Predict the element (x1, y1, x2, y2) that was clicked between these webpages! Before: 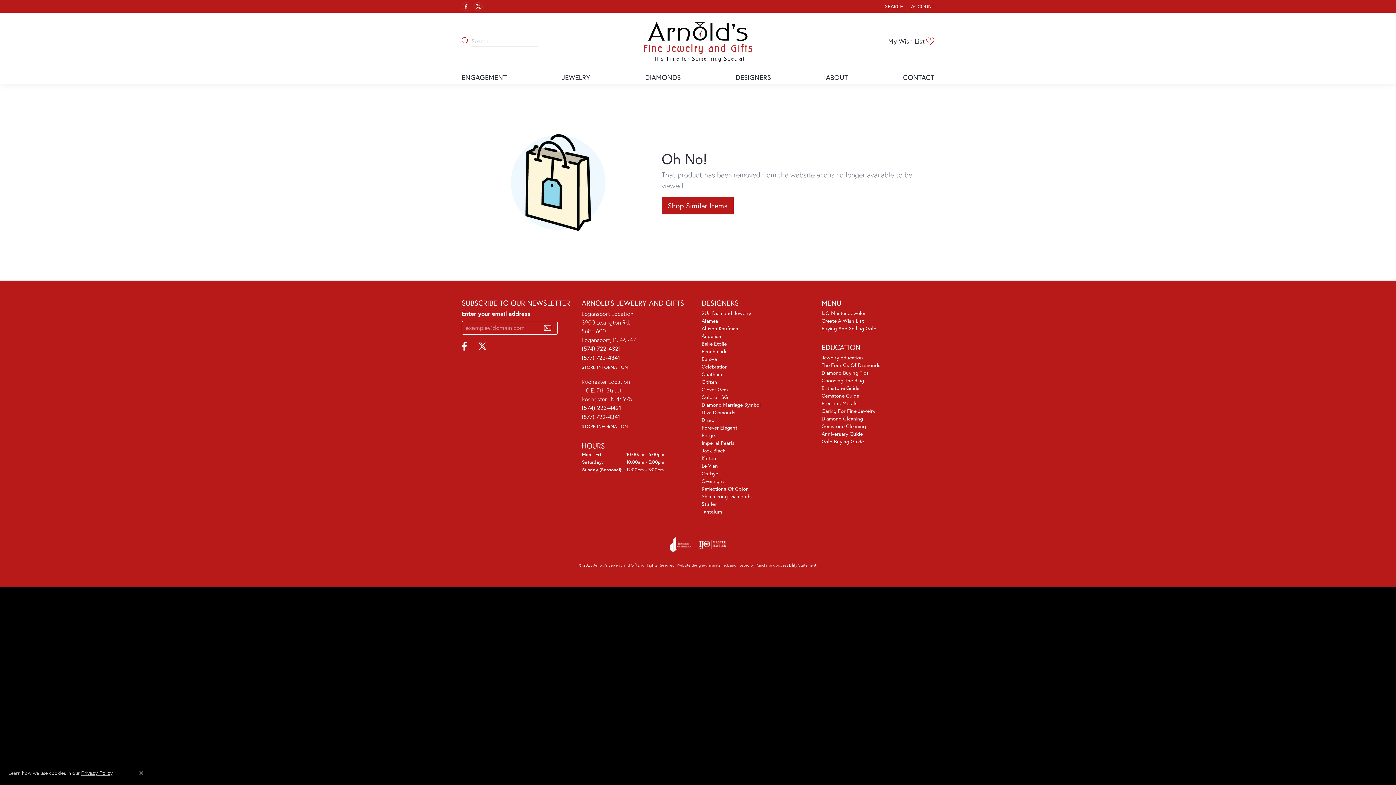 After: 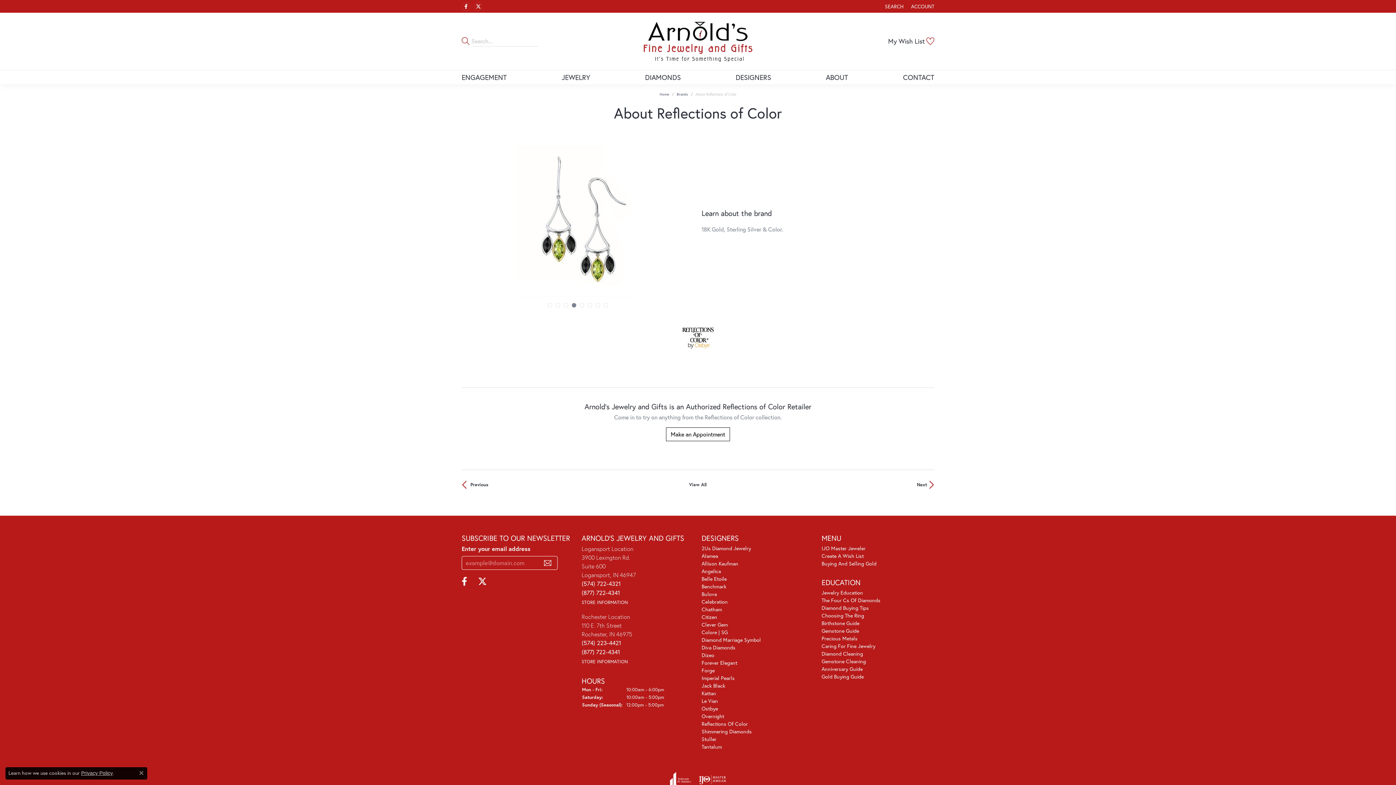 Action: label: Reflections Of Color bbox: (701, 485, 748, 492)